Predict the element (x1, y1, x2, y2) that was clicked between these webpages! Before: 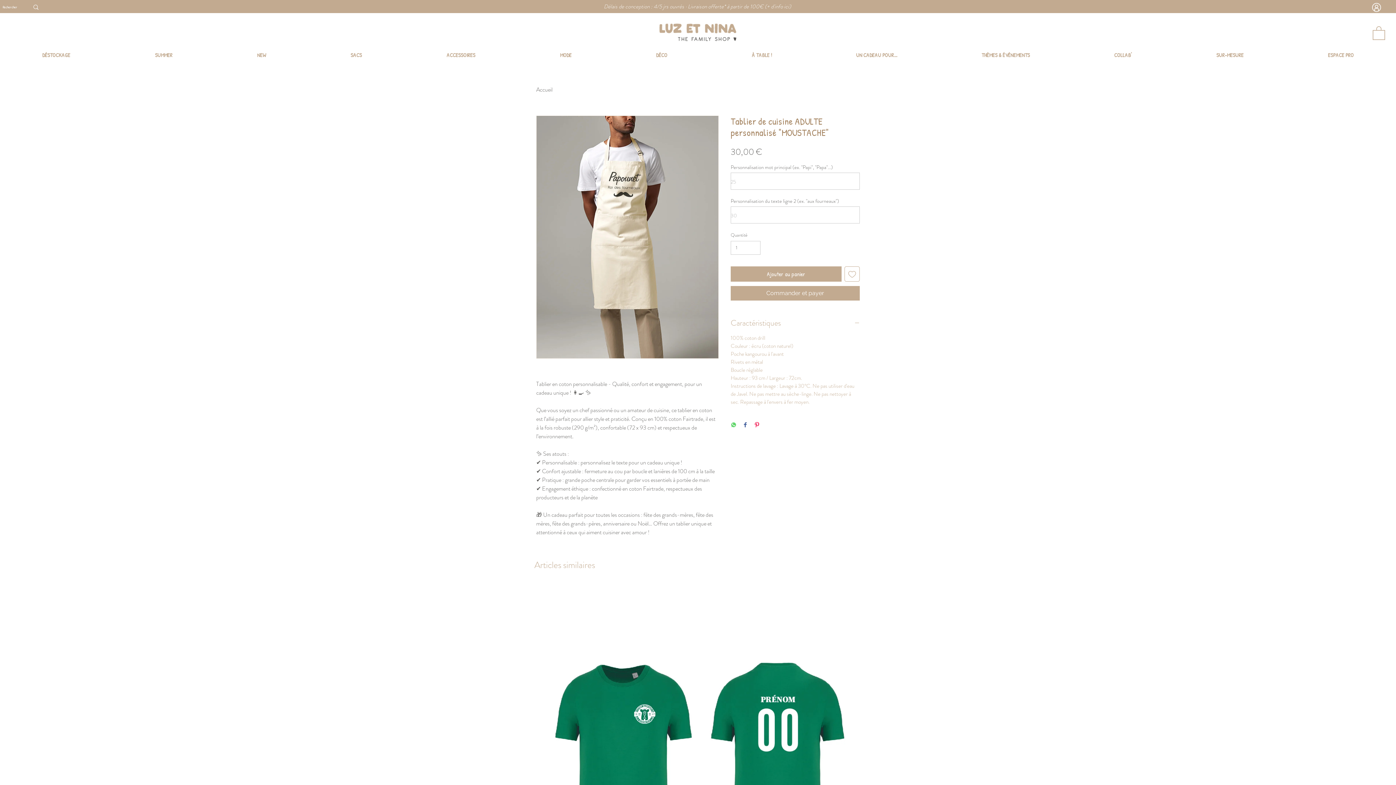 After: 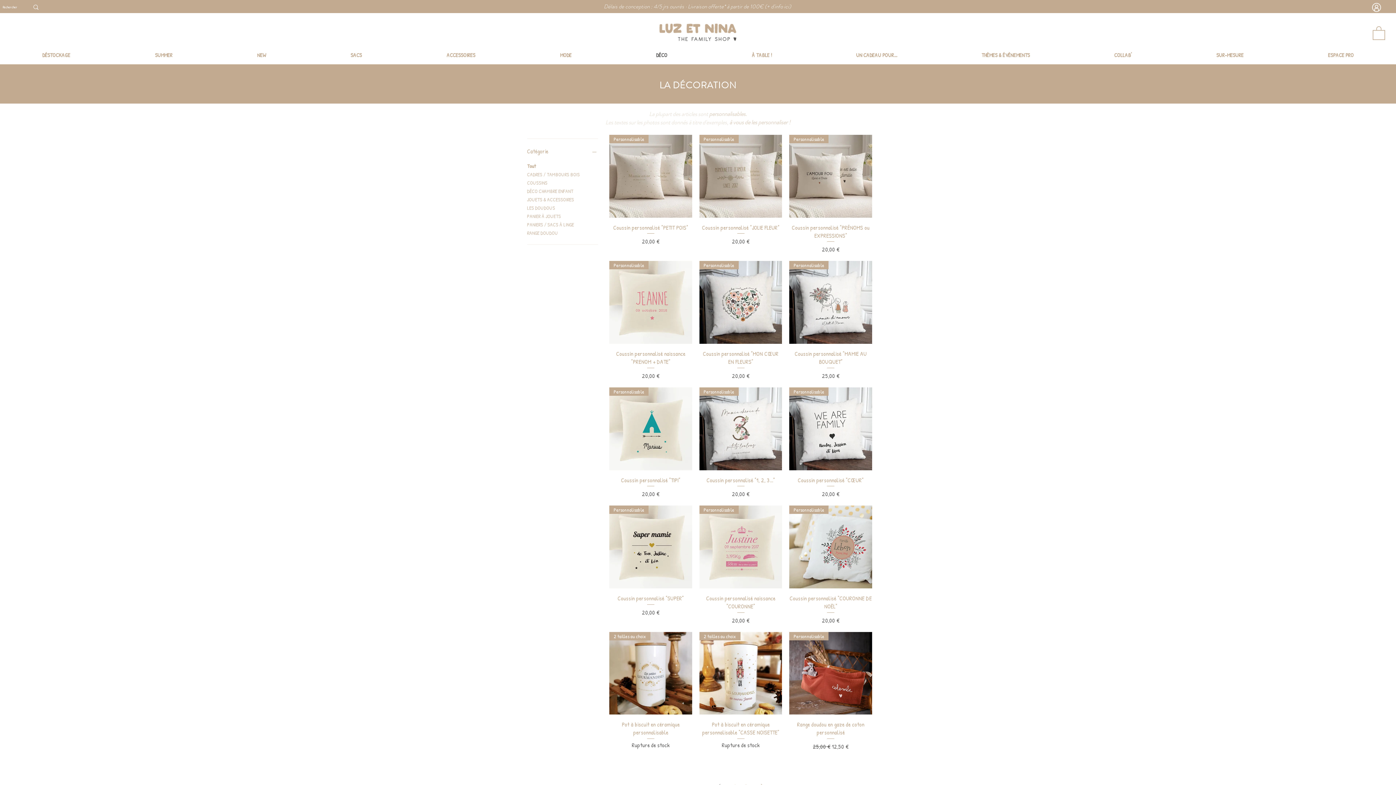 Action: label: DÉCO bbox: (614, 49, 709, 60)